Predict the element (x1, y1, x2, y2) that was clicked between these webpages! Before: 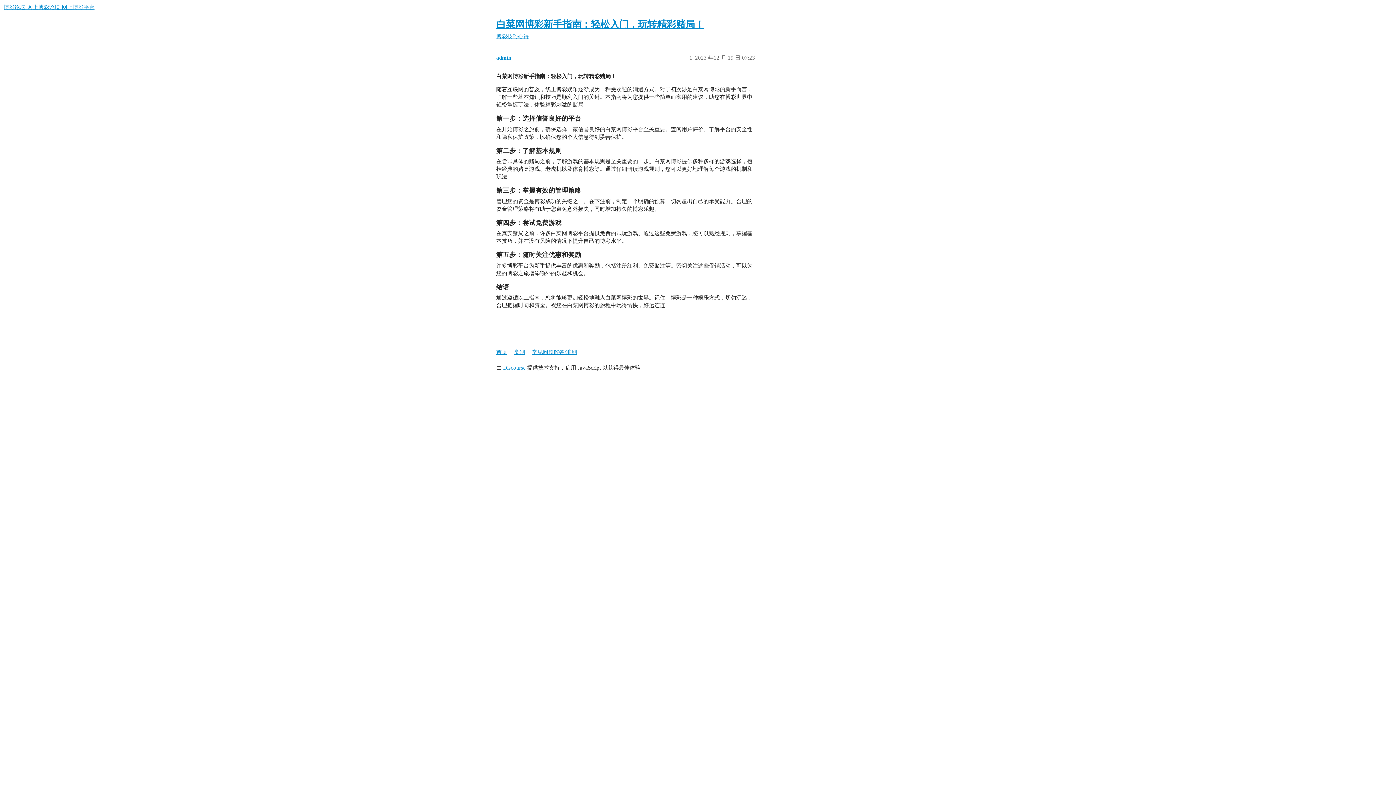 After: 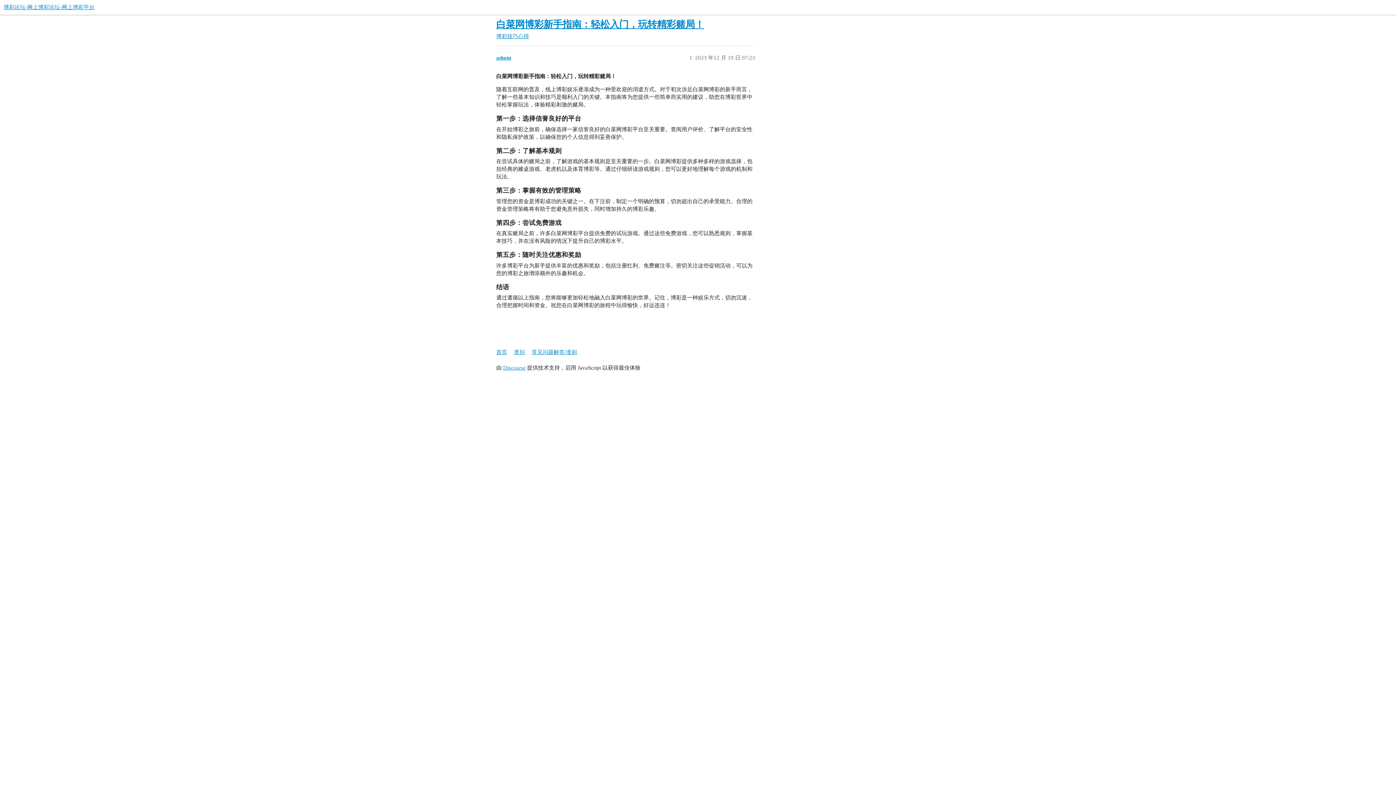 Action: label: 白菜网博彩新手指南：轻松入门，玩转精彩赌局！ bbox: (496, 19, 704, 29)